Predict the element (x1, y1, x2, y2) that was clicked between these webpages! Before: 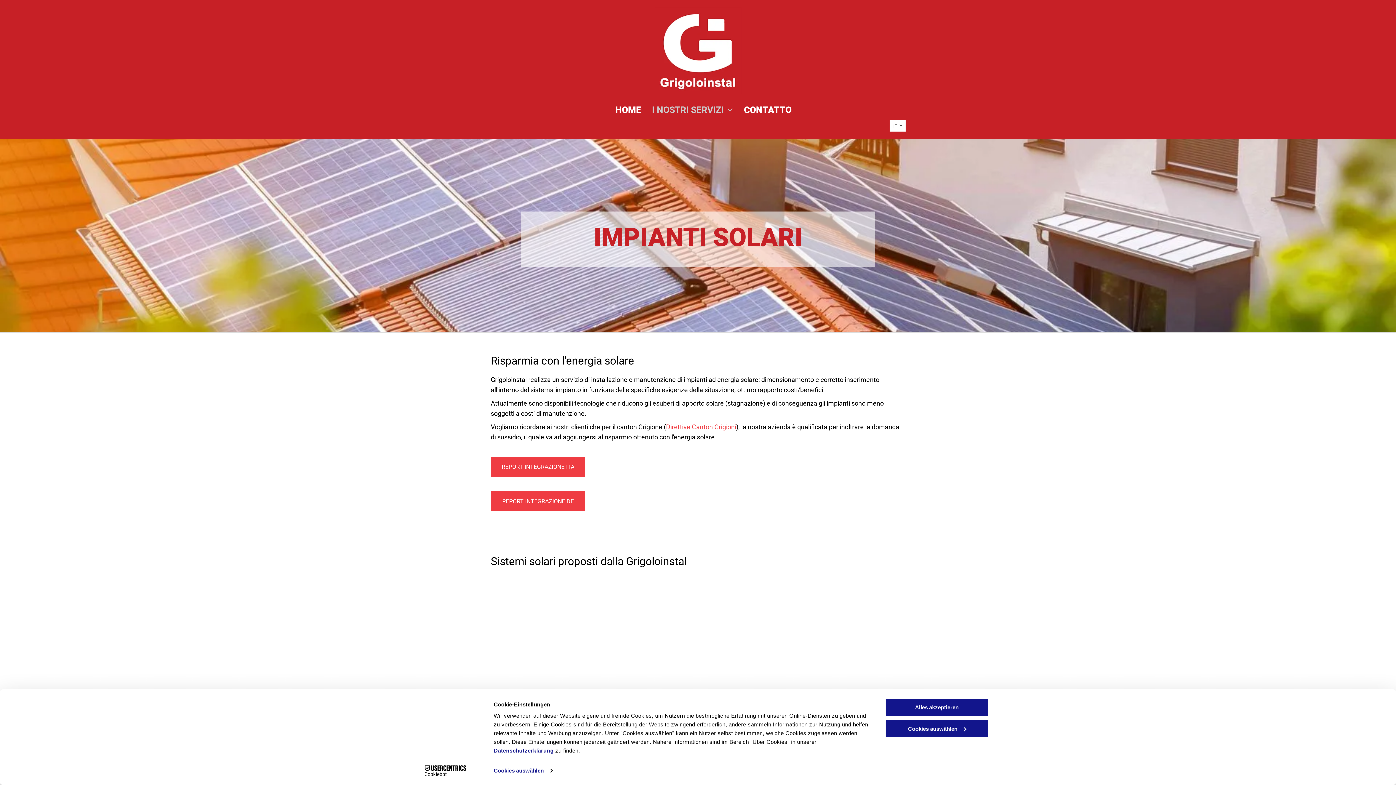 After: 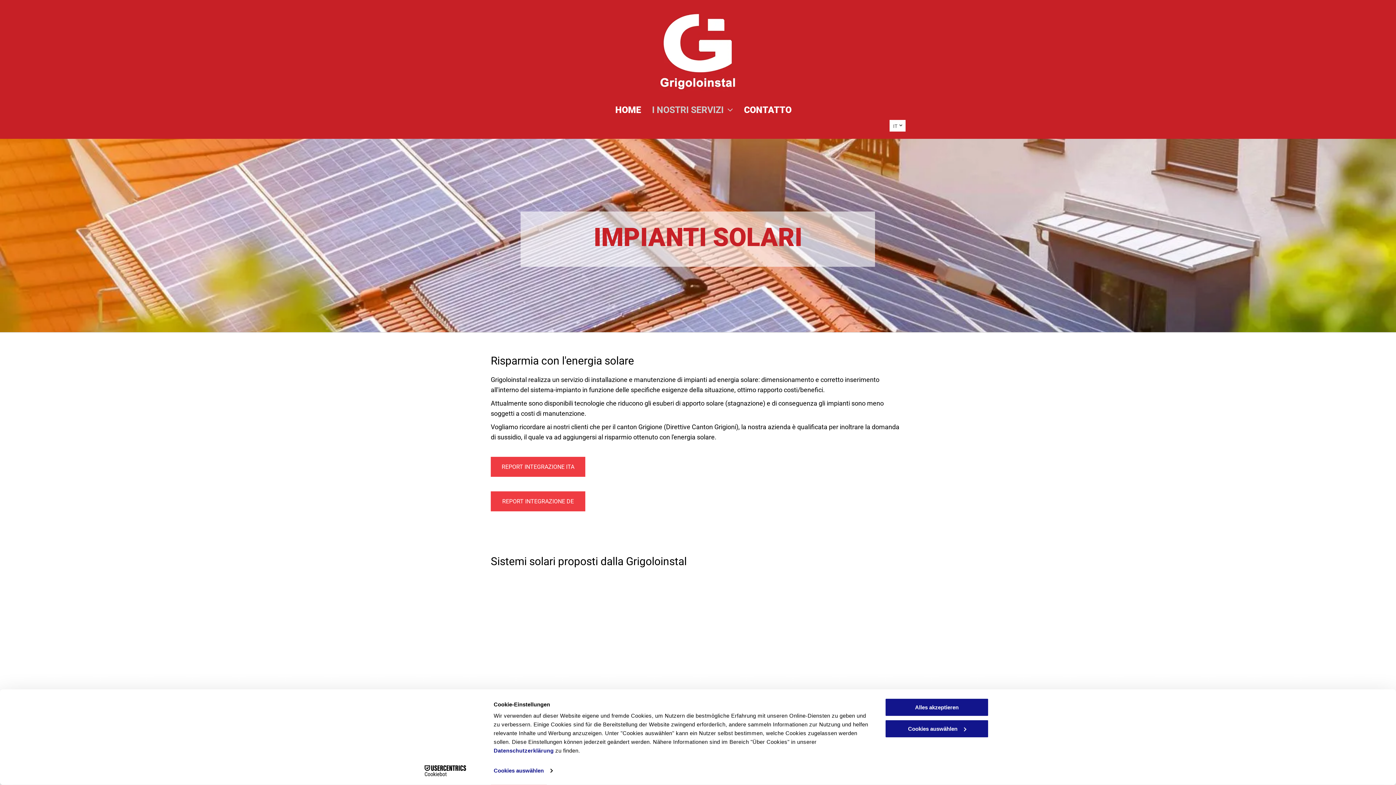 Action: bbox: (666, 423, 736, 430) label: Direttive Canton Grigioni